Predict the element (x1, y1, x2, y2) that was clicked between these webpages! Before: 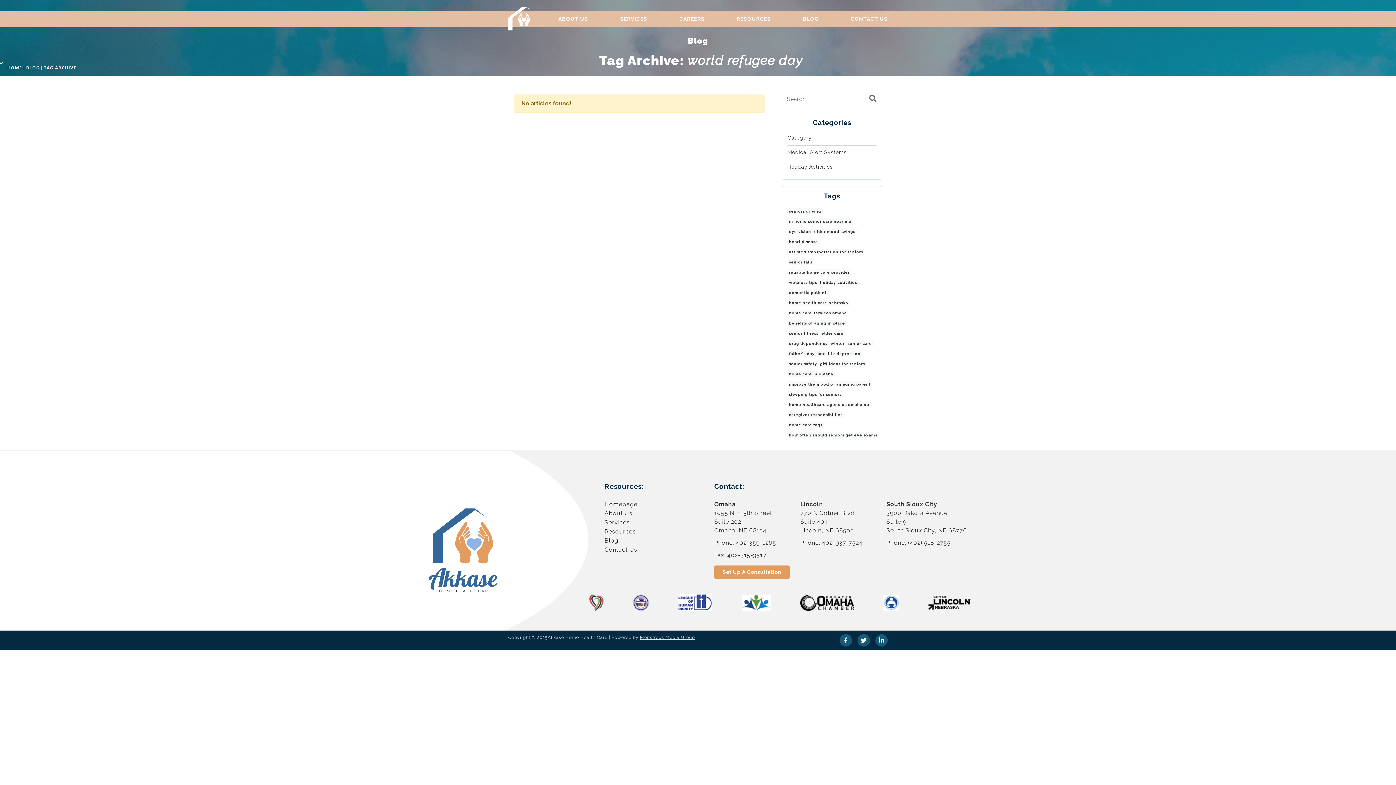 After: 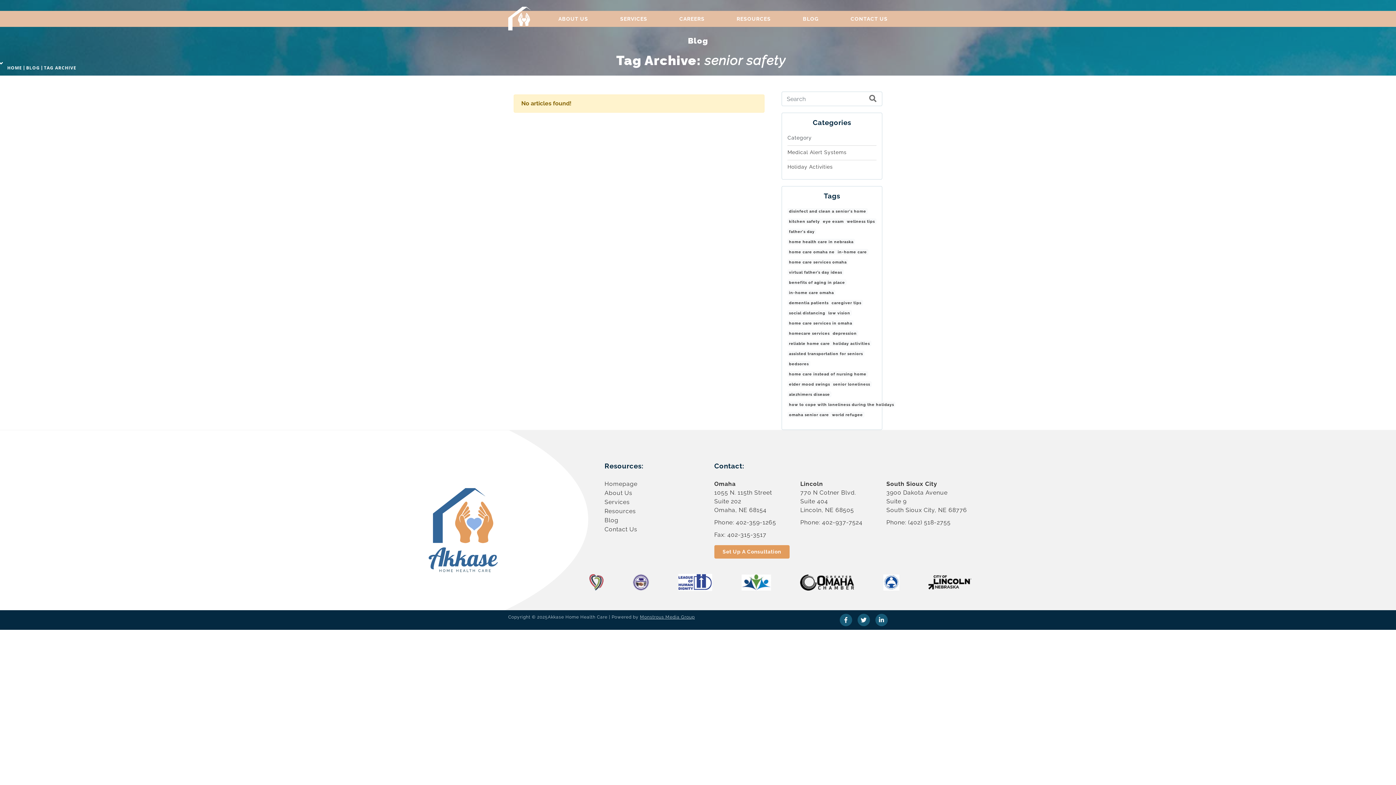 Action: label: senior safety bbox: (787, 361, 818, 366)